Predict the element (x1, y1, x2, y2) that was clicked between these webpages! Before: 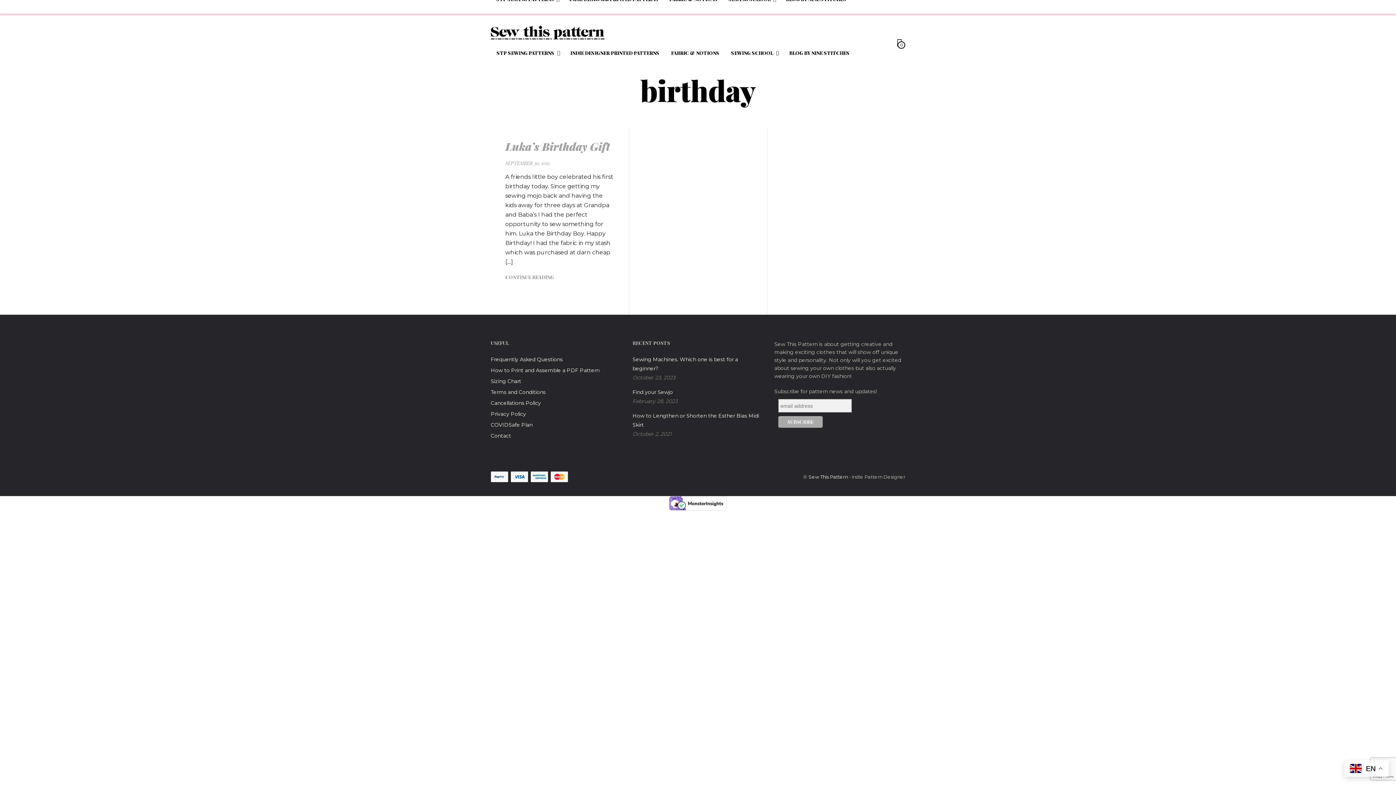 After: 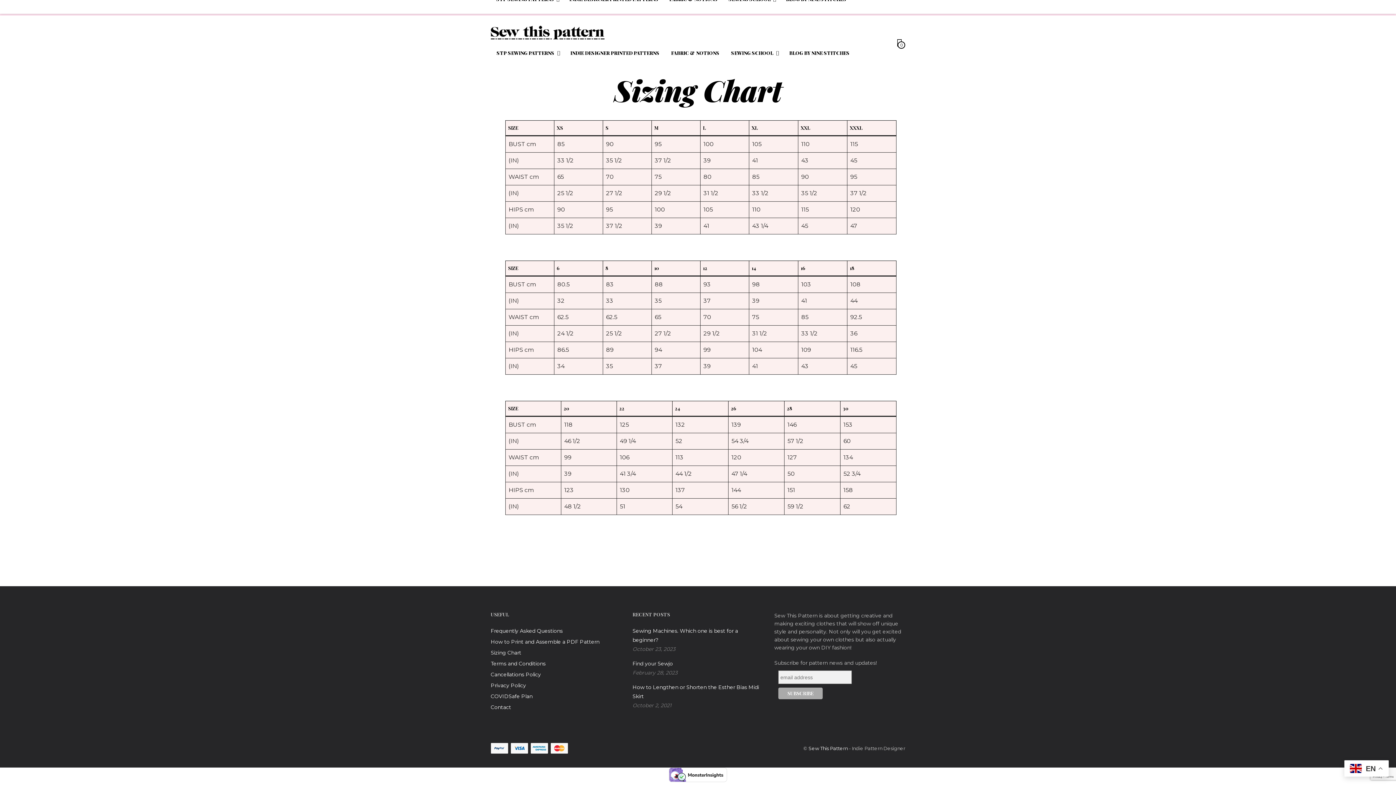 Action: bbox: (490, 378, 521, 384) label: Sizing Chart